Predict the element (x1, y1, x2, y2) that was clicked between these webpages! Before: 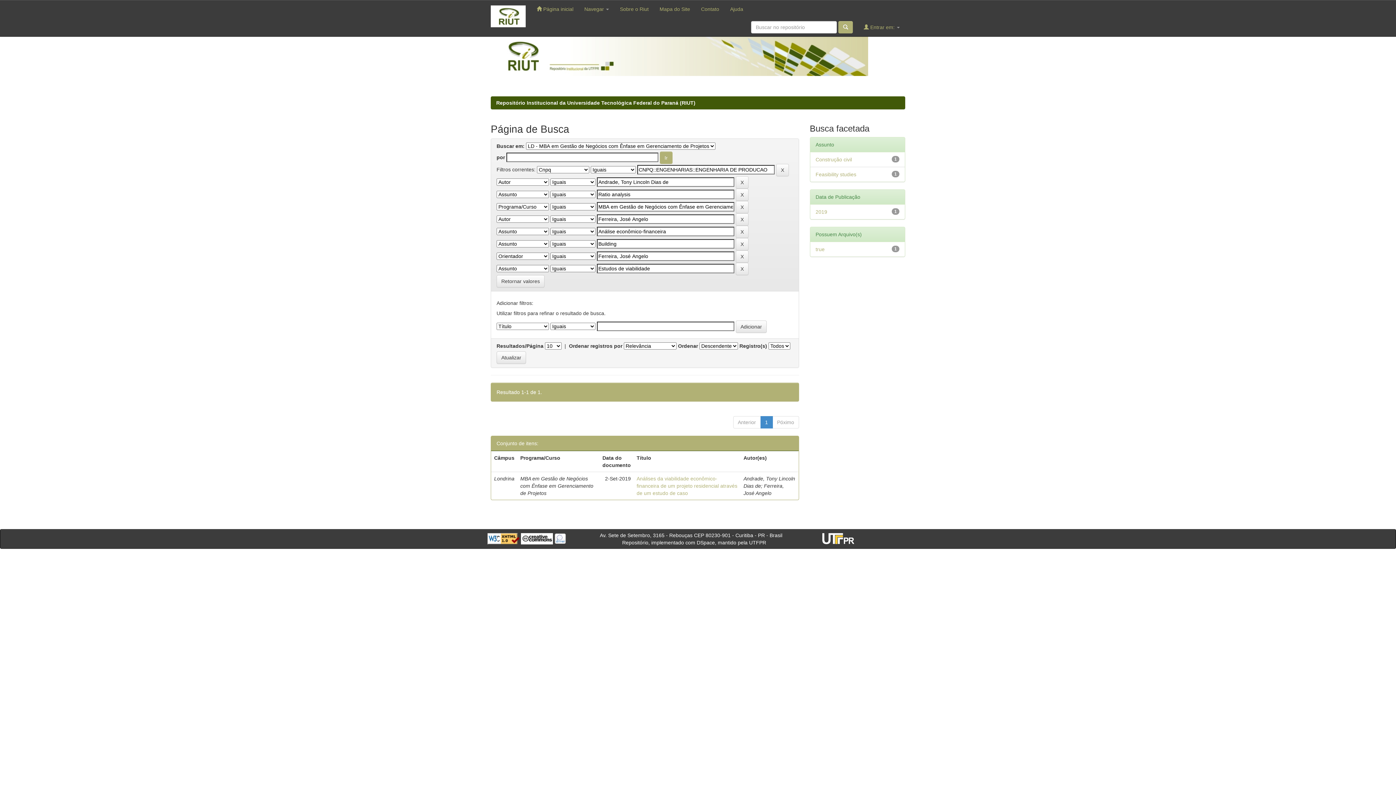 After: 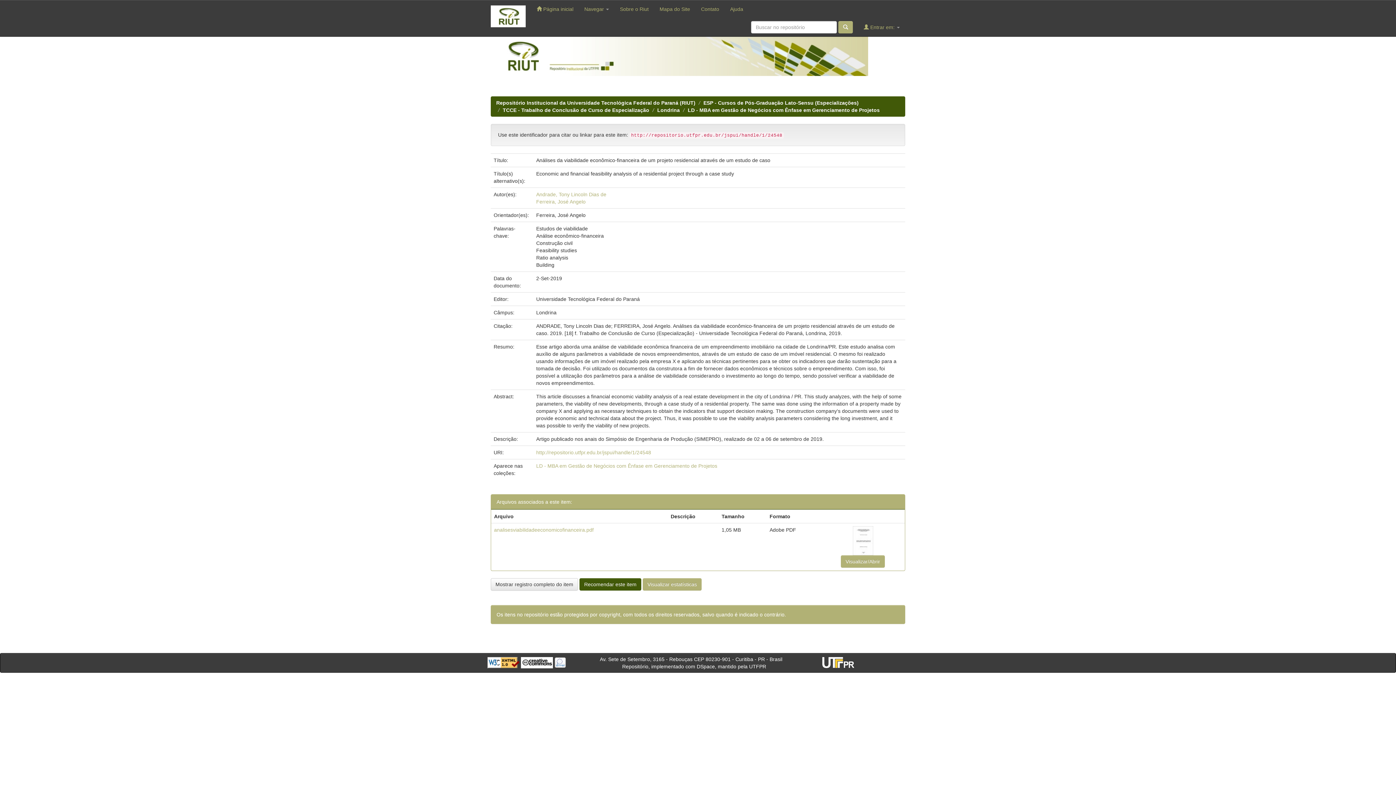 Action: label: Análises da viabilidade econômico-financeira de um projeto residencial através de um estudo de caso bbox: (636, 476, 737, 496)